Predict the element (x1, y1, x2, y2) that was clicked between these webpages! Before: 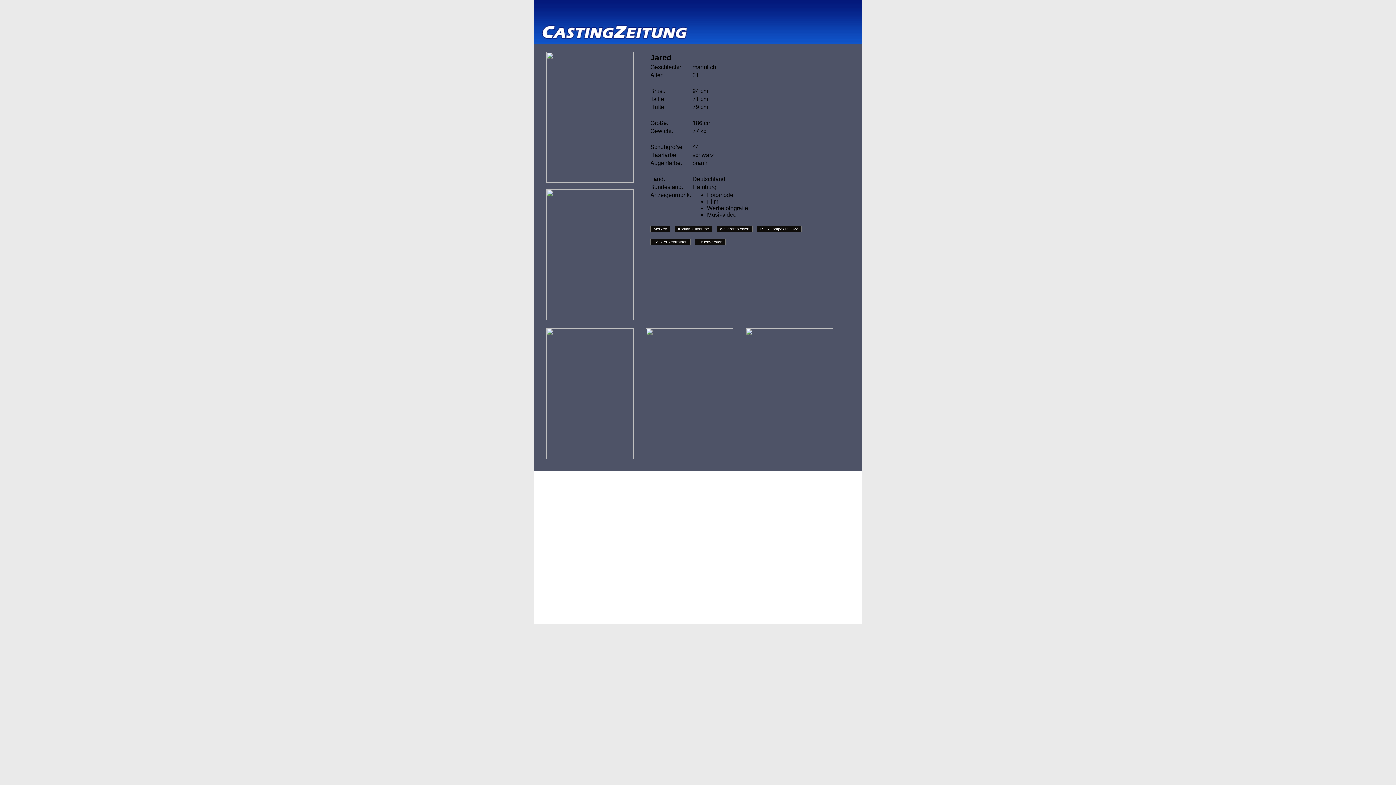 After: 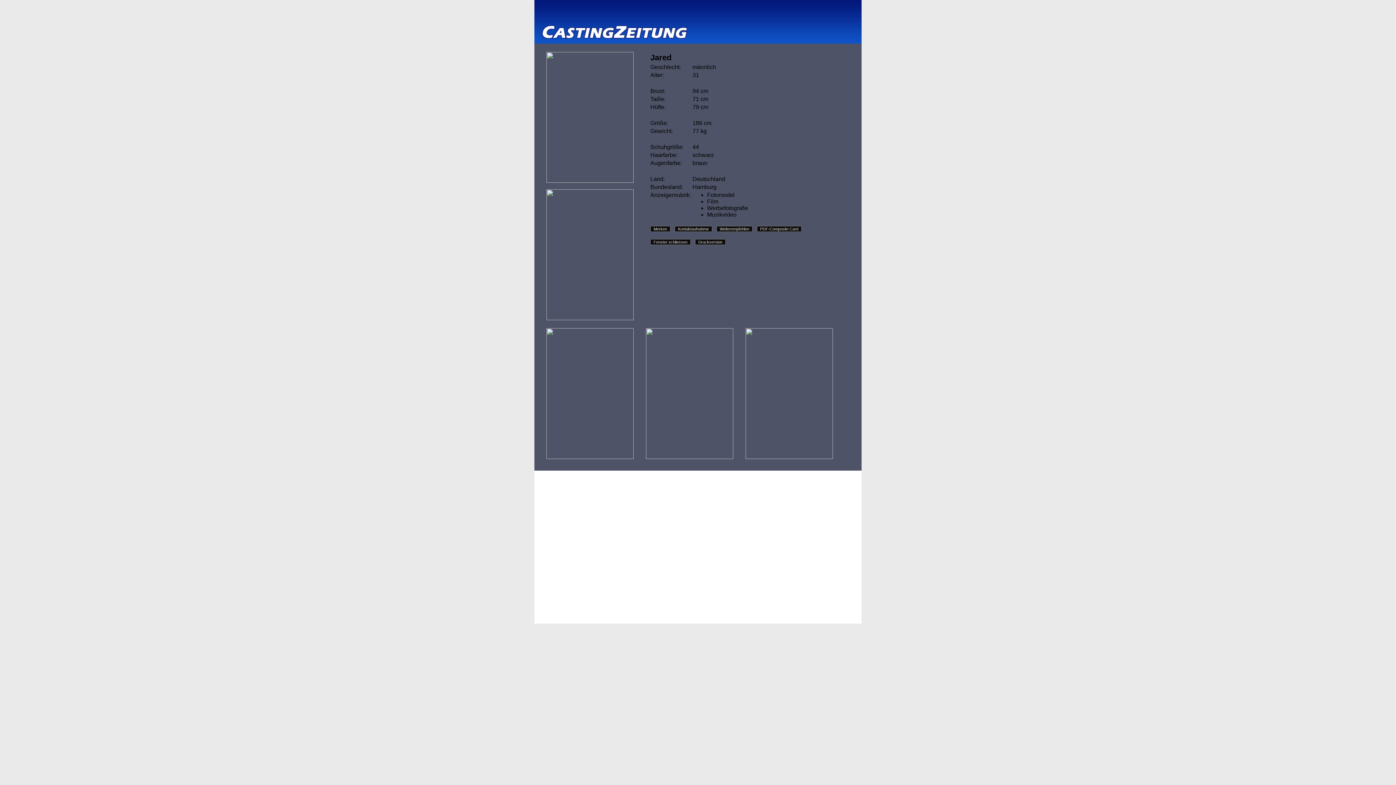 Action: label: PDF-Composite Card bbox: (757, 226, 801, 232)